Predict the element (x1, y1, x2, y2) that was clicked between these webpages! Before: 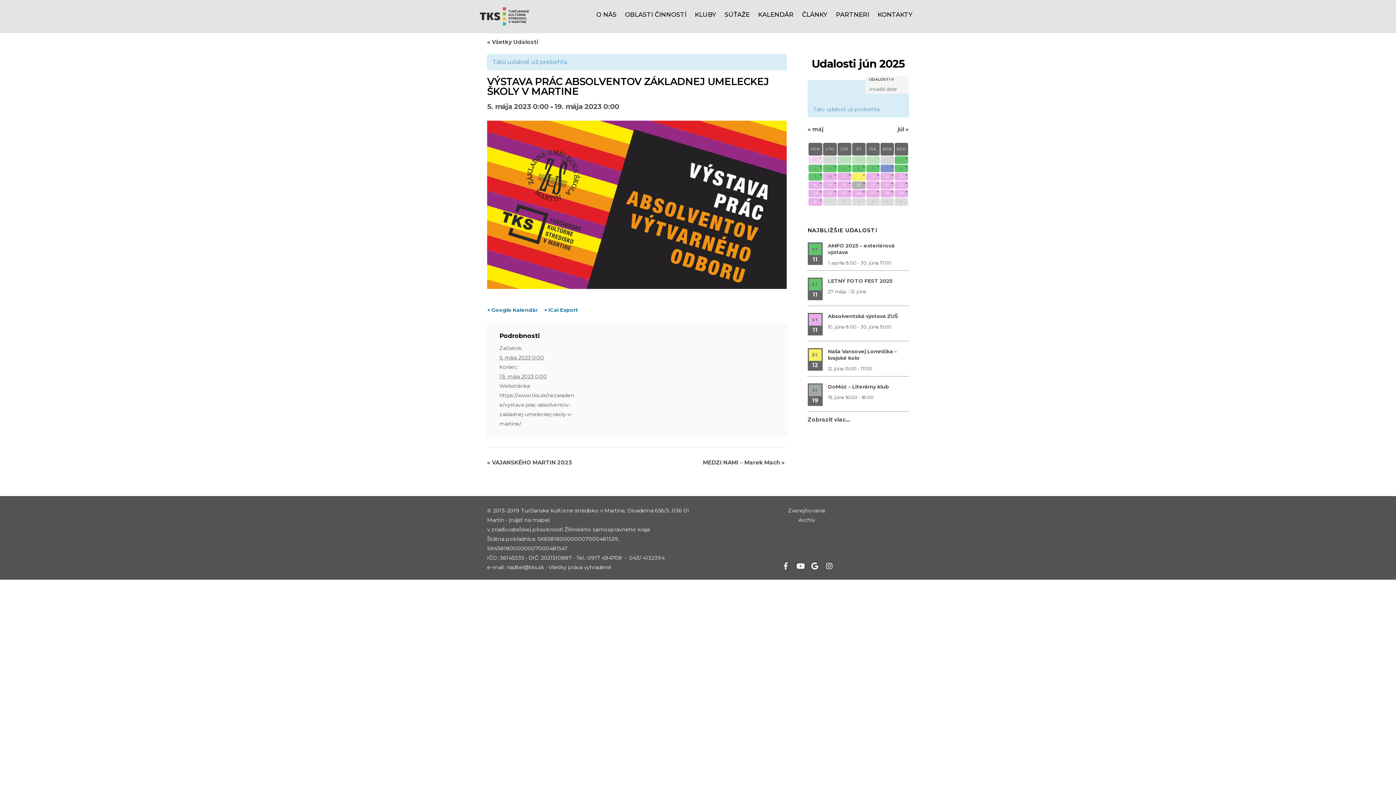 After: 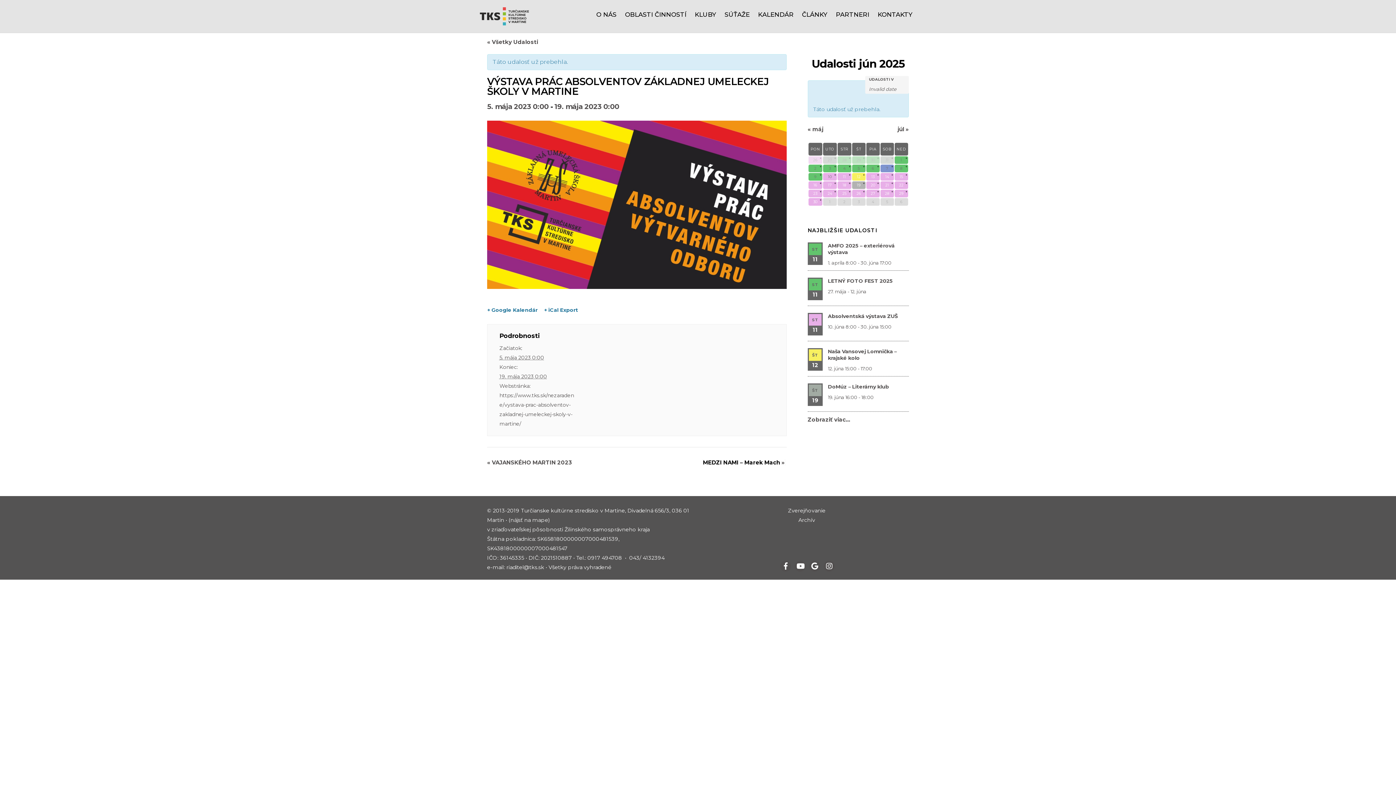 Action: label: MEDZI NAMI – Marek Mach » bbox: (703, 459, 784, 466)